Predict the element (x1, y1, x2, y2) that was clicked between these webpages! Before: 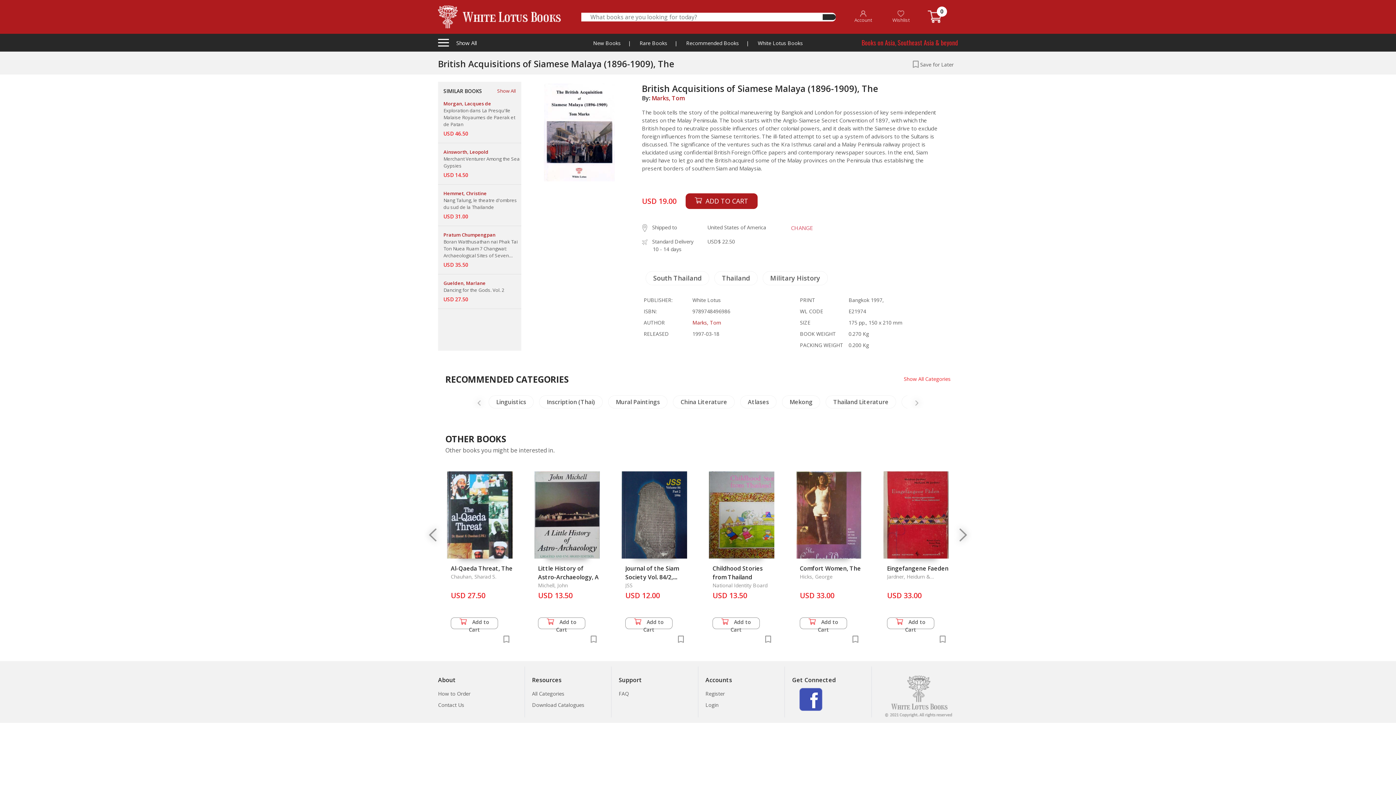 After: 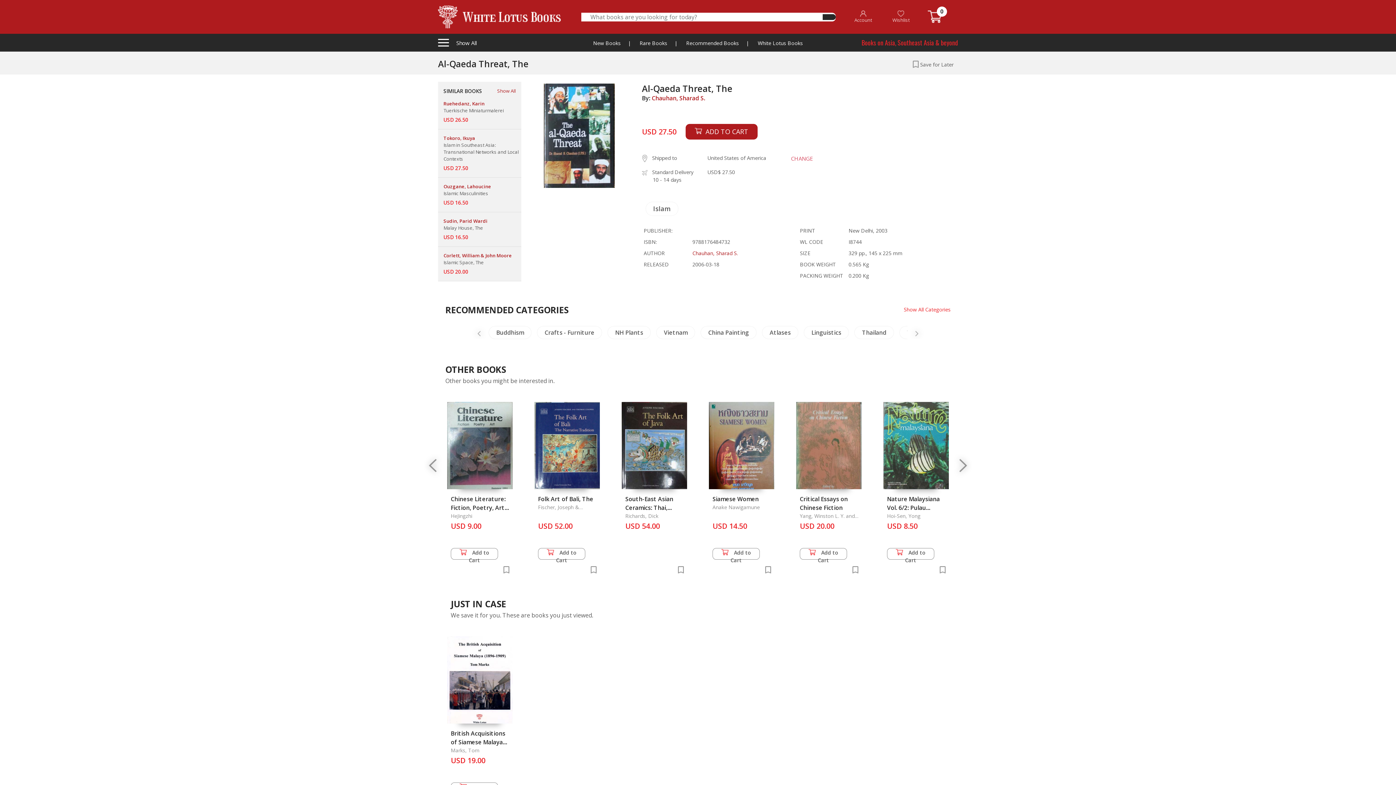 Action: bbox: (447, 471, 512, 558)